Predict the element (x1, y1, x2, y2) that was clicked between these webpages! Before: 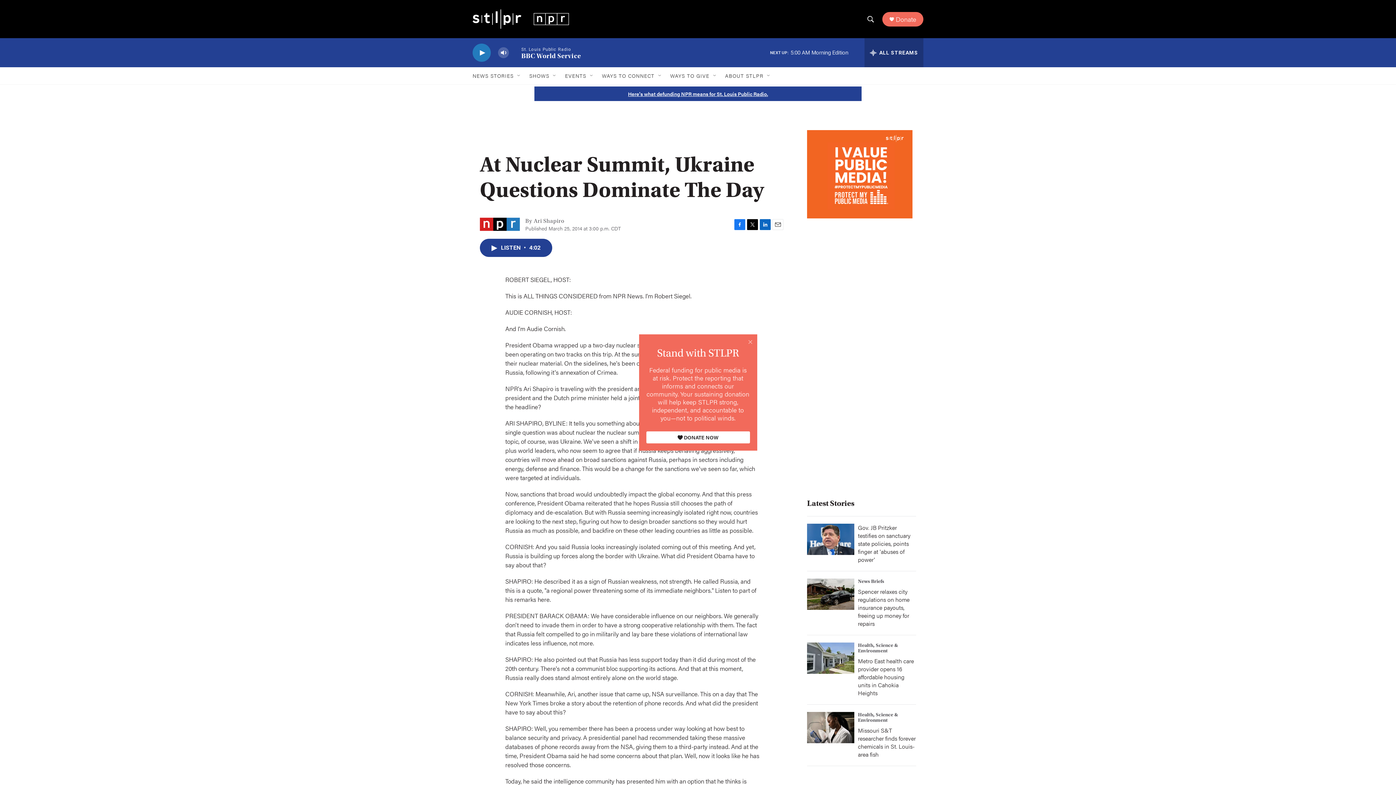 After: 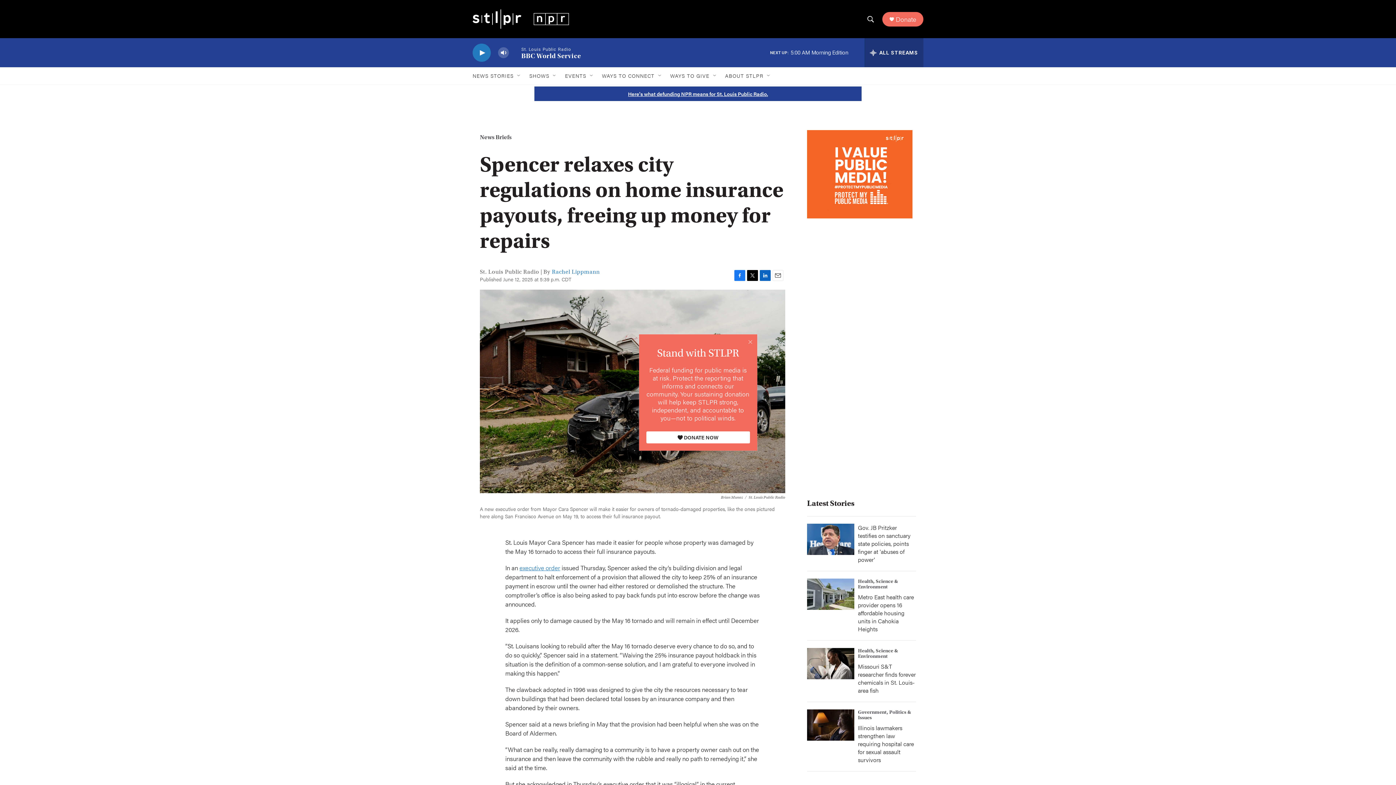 Action: bbox: (807, 578, 854, 610) label: Spencer relaxes city regulations on home insurance payouts, freeing up money for repairs